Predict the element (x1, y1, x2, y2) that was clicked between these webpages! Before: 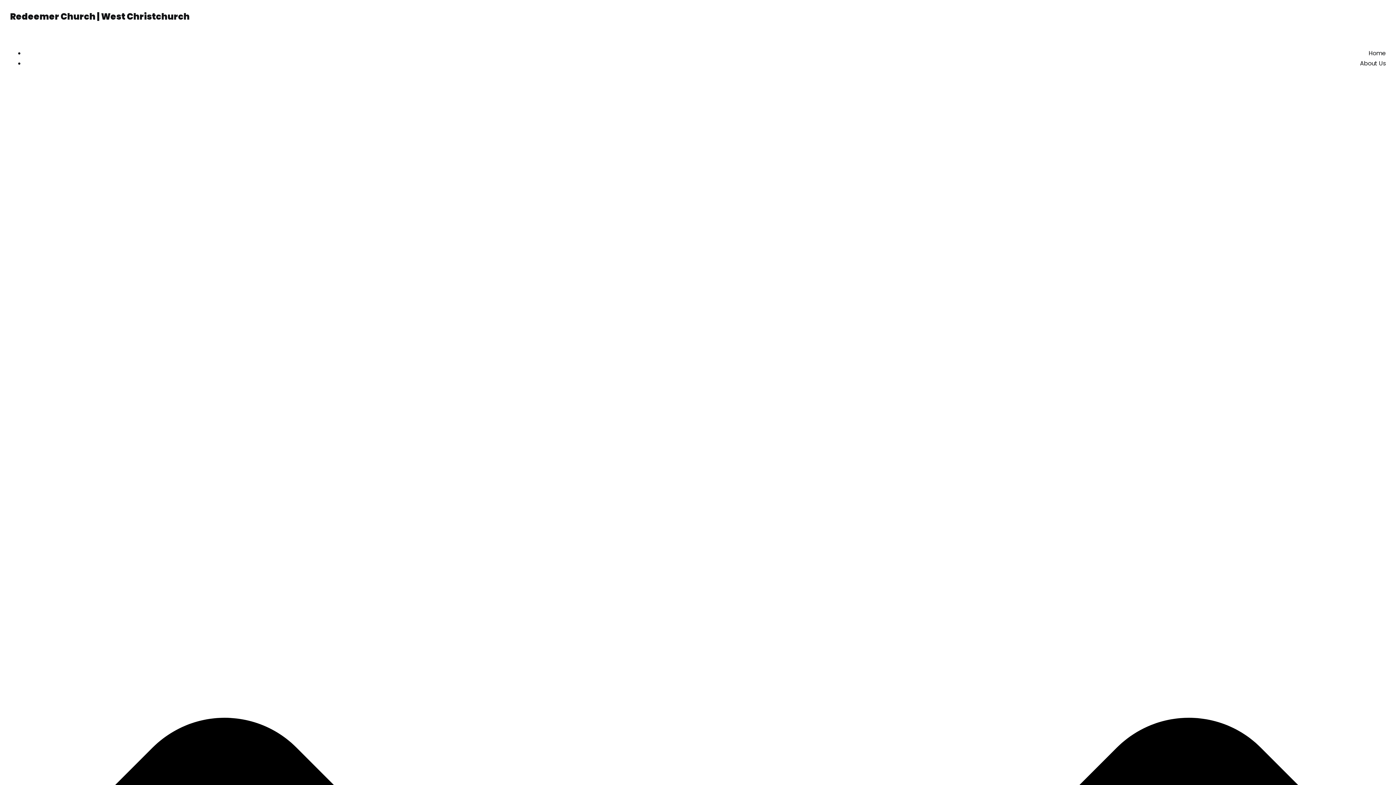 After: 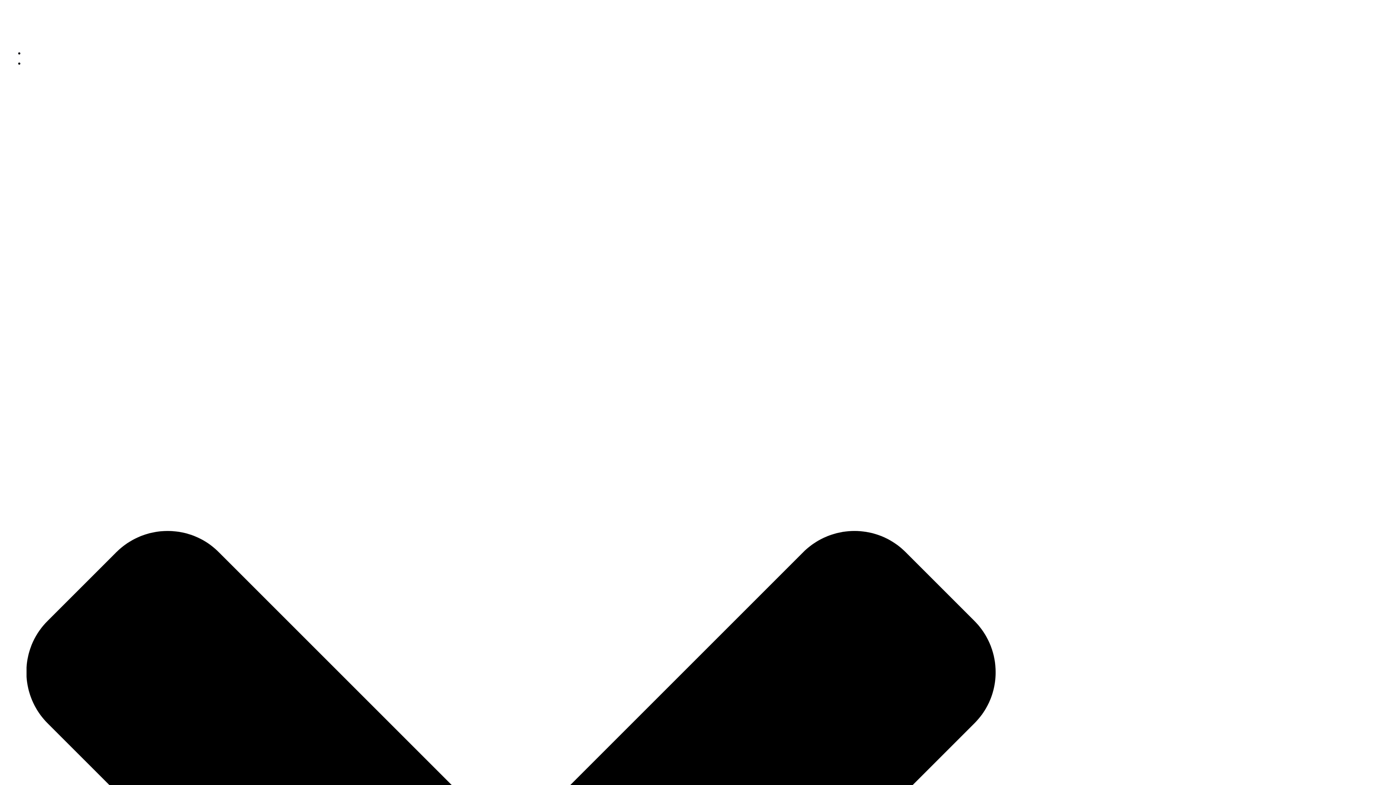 Action: bbox: (10, 12, 189, 21) label: Redeemer Church | West Christchurch